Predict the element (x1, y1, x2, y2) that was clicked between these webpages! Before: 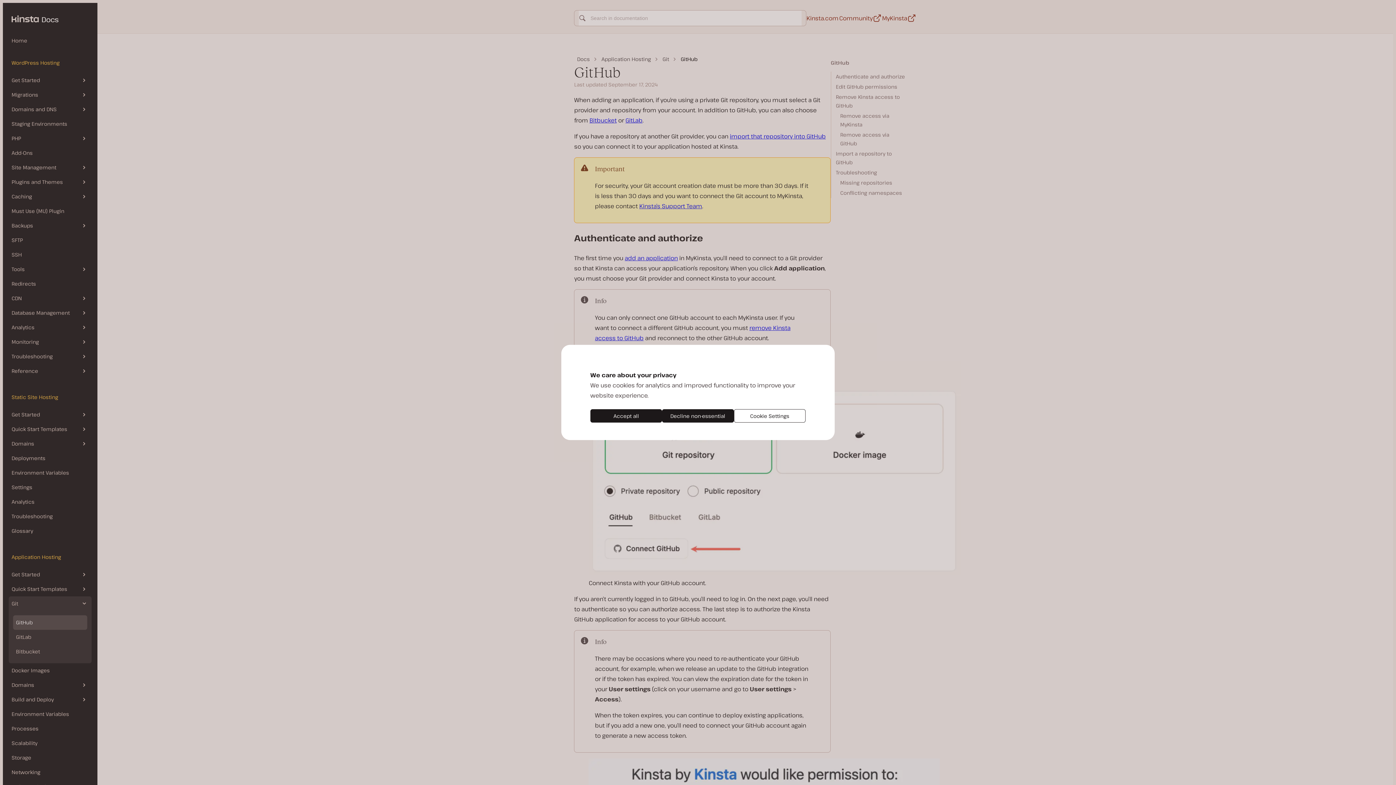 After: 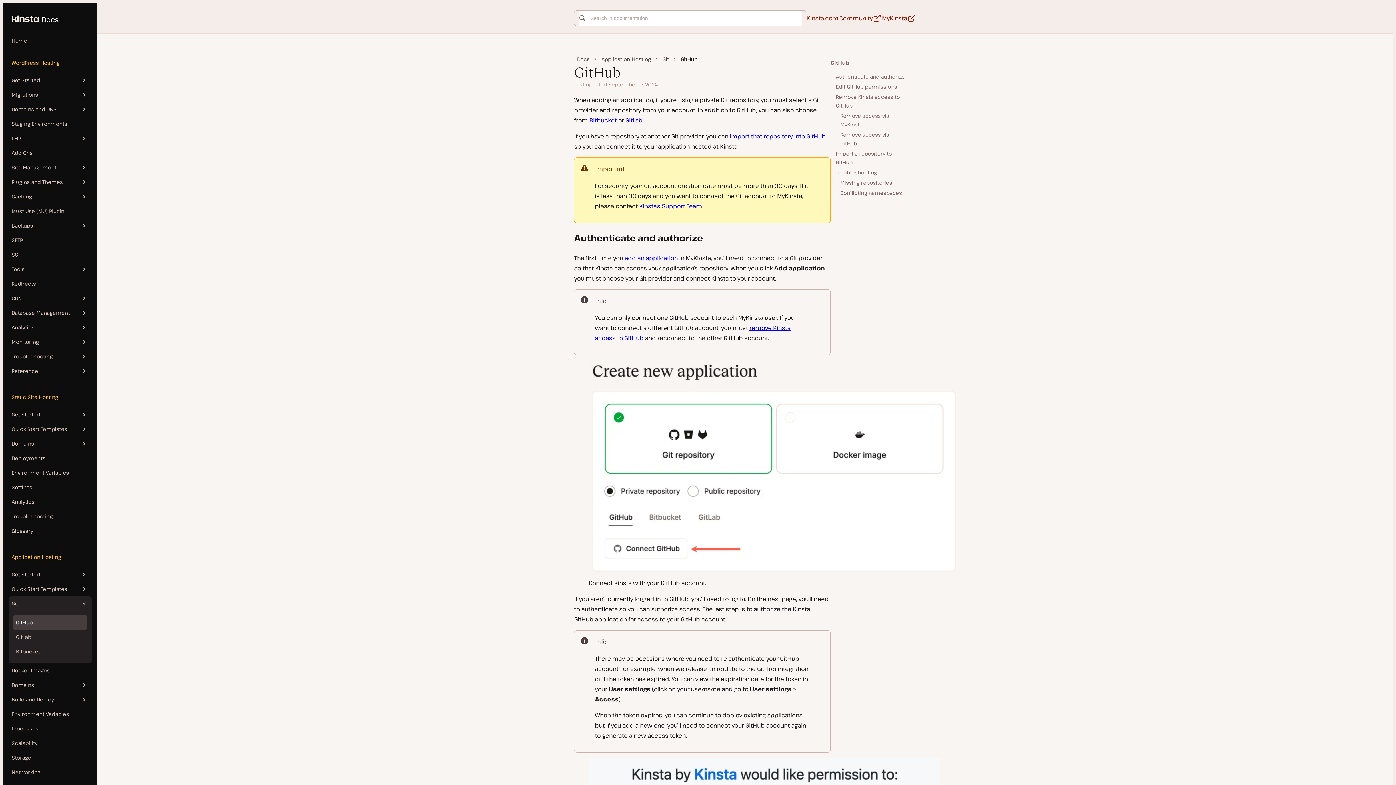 Action: label: Decline non-essential bbox: (662, 409, 734, 422)